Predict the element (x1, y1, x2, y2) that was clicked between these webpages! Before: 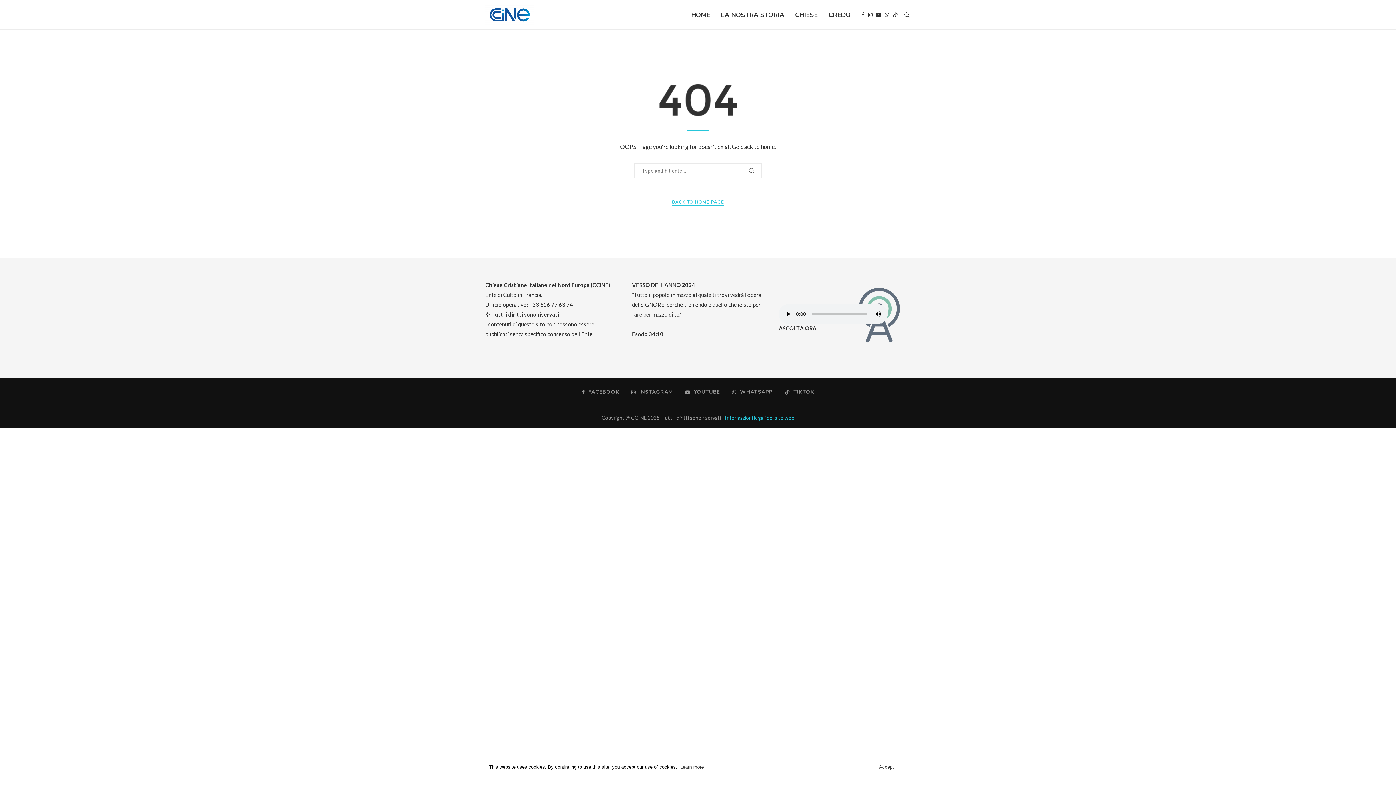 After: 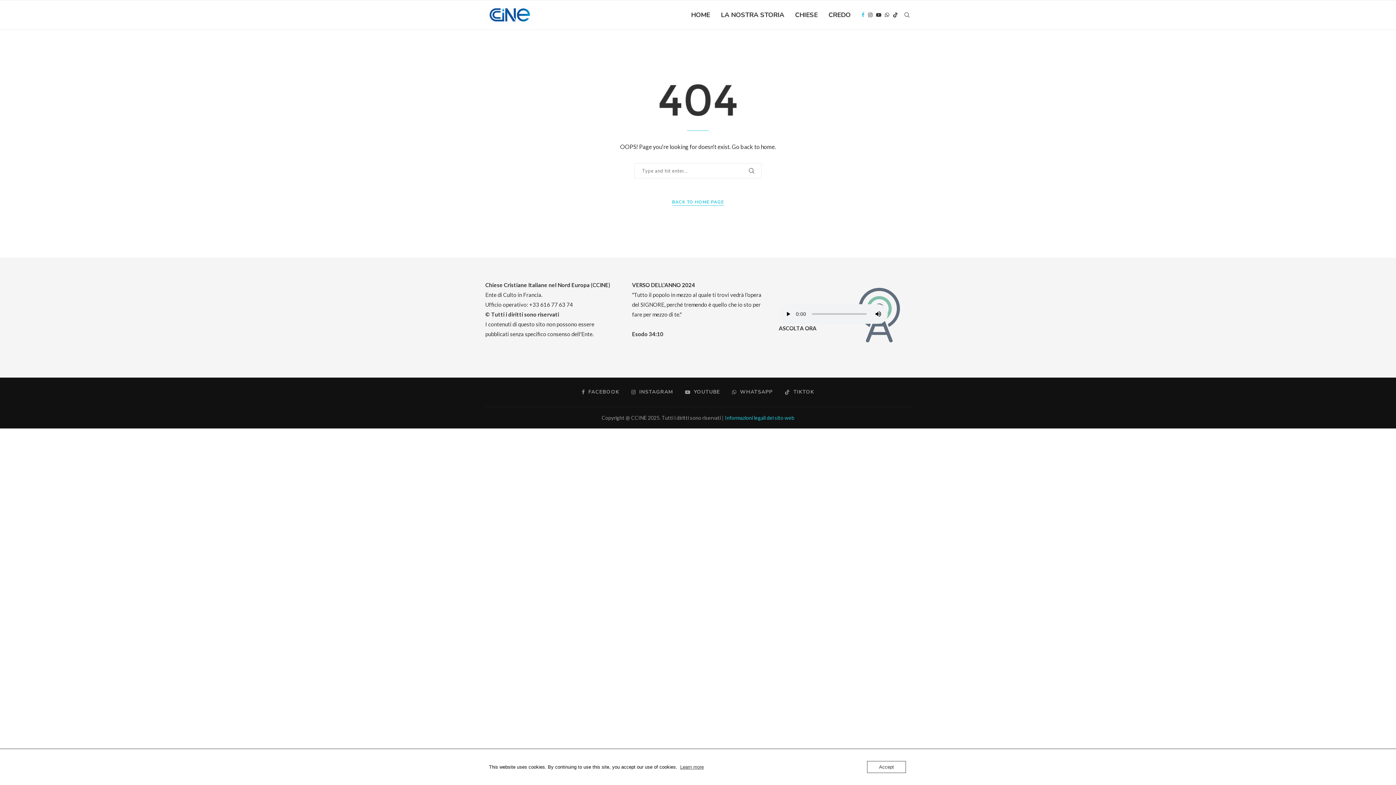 Action: label: Facebook bbox: (861, 0, 864, 29)